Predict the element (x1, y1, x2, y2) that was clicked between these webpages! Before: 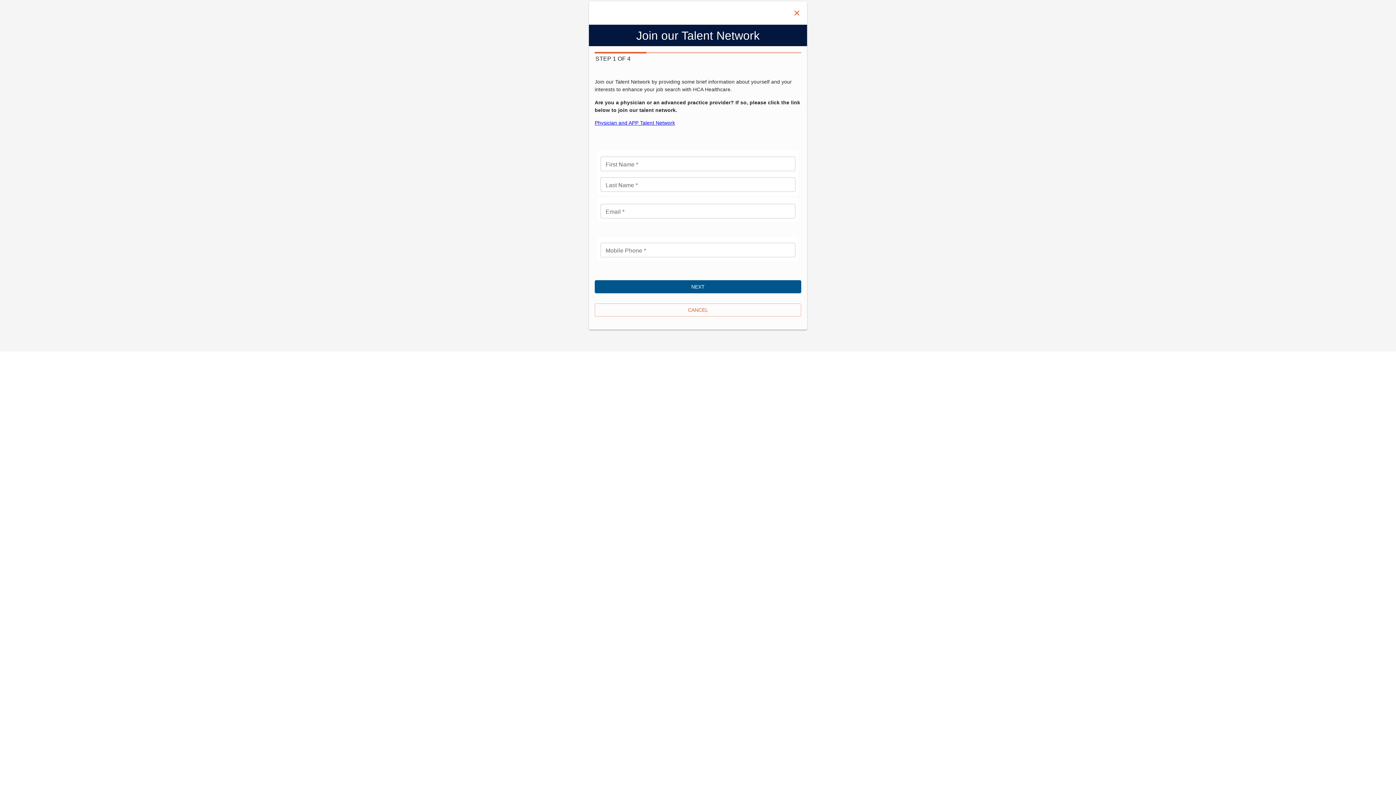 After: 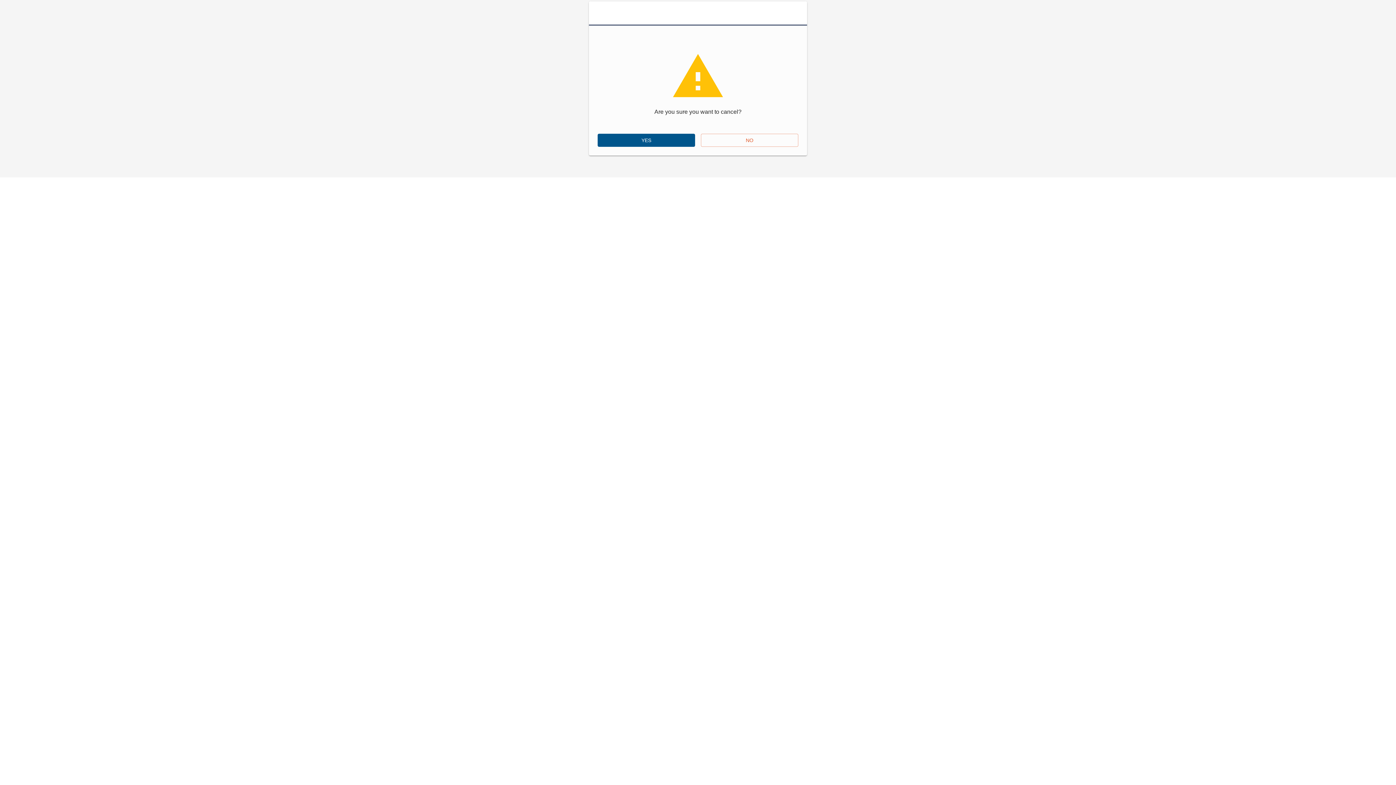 Action: bbox: (789, 5, 804, 20) label: Close